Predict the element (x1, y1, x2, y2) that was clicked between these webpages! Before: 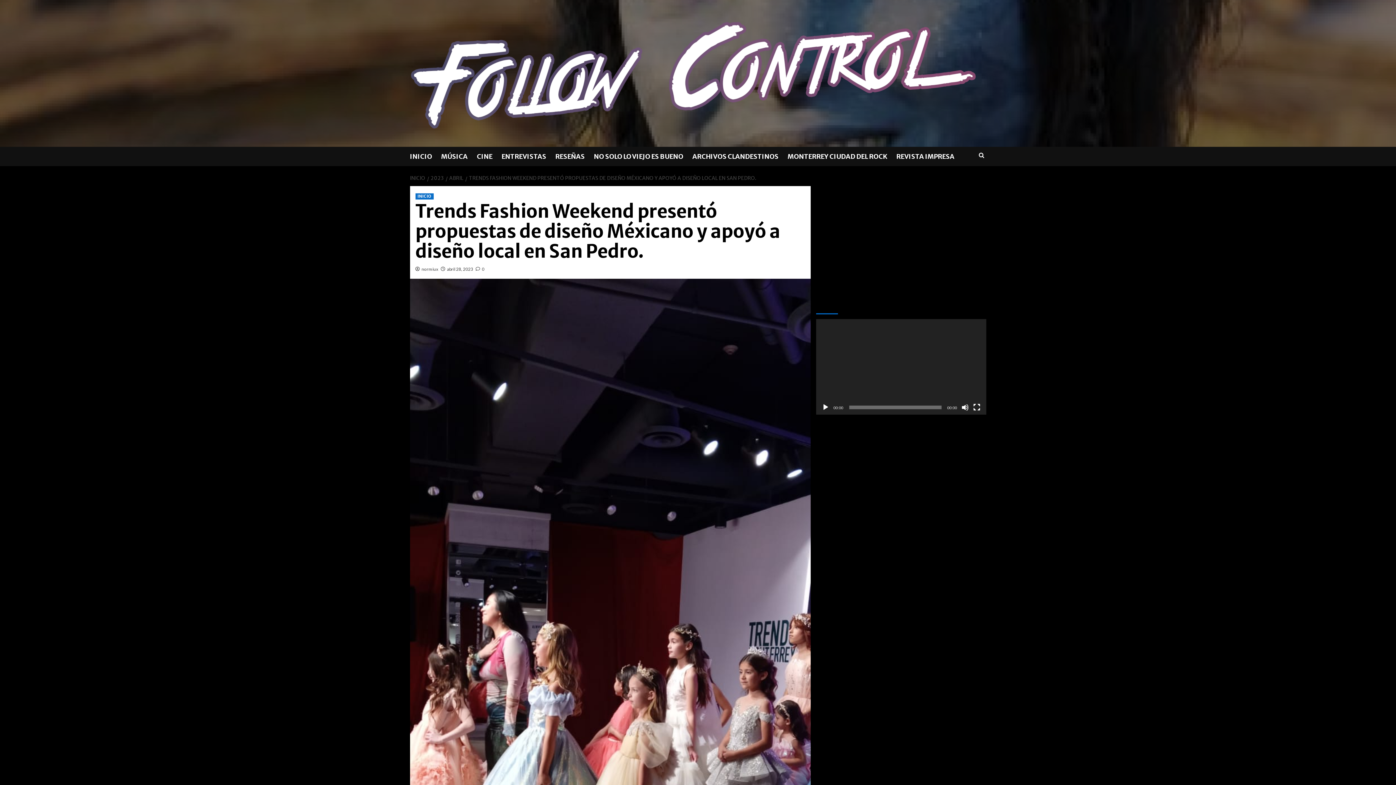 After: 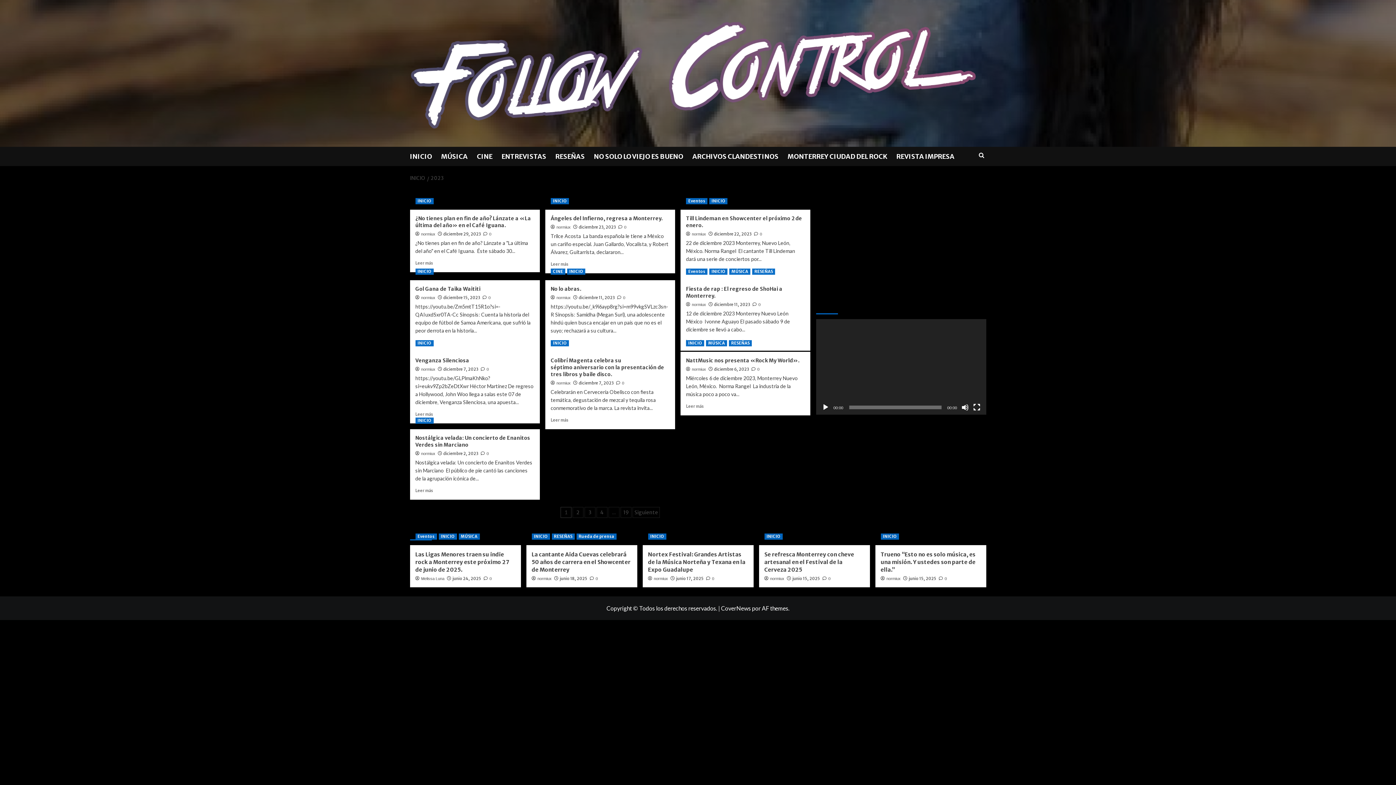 Action: bbox: (427, 174, 445, 181) label: 2023